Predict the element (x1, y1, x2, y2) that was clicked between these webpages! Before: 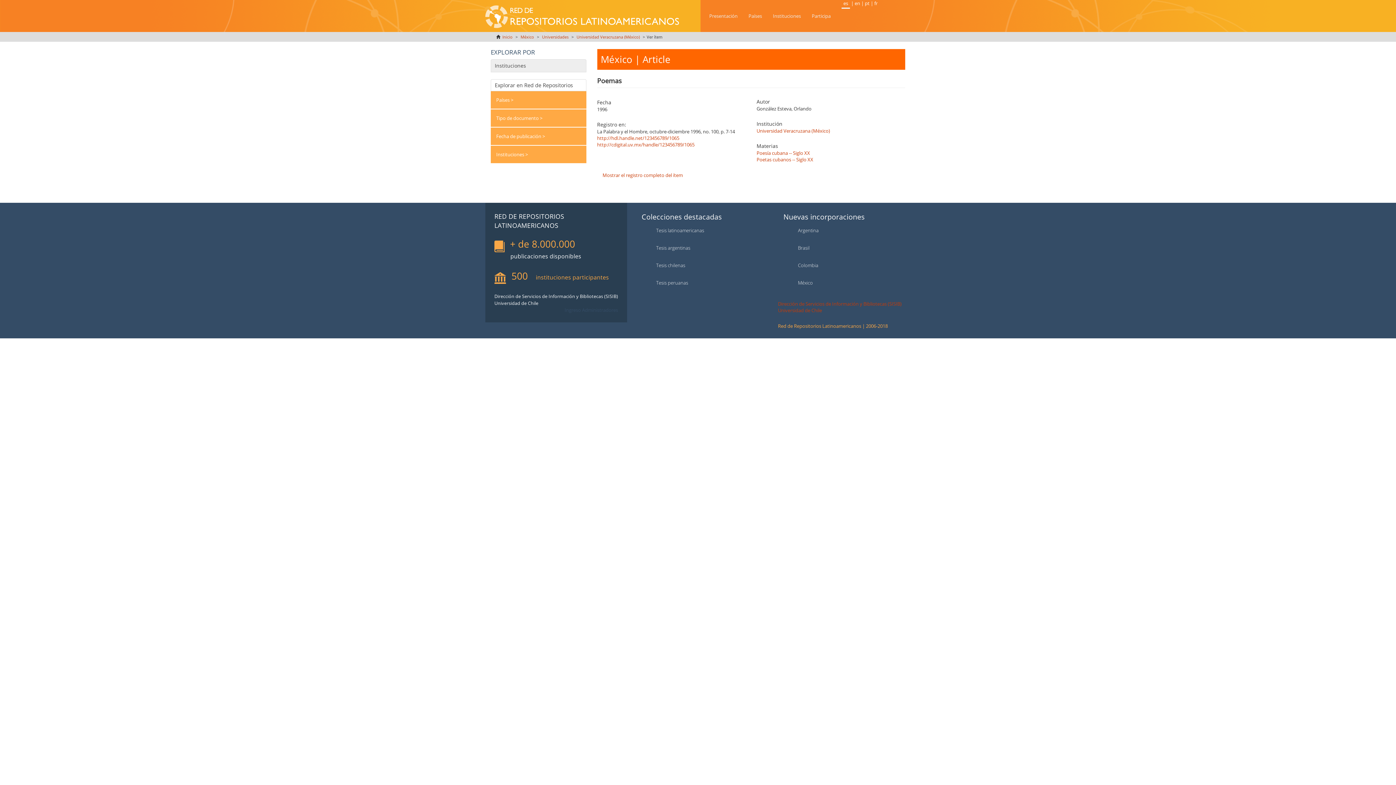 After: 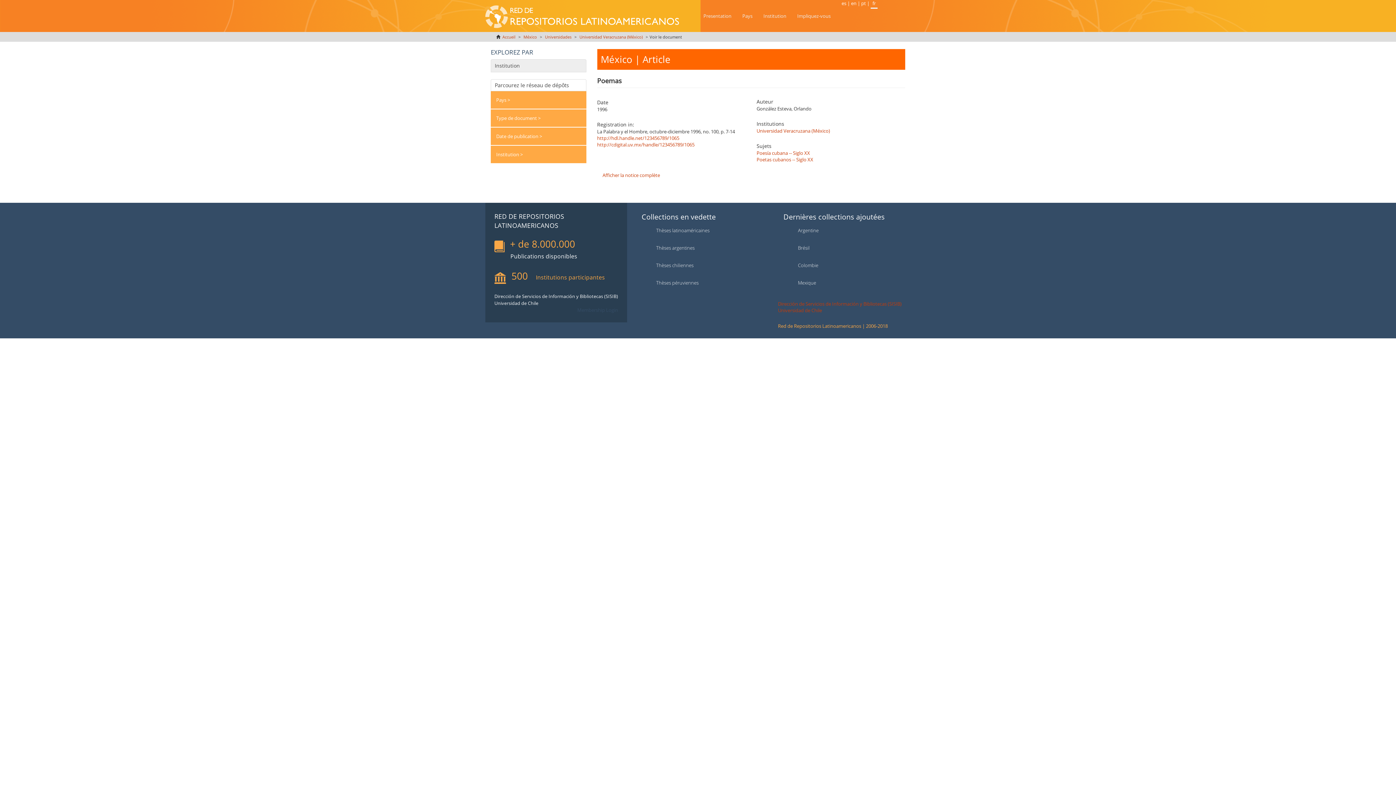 Action: label: fr bbox: (874, 0, 877, 6)